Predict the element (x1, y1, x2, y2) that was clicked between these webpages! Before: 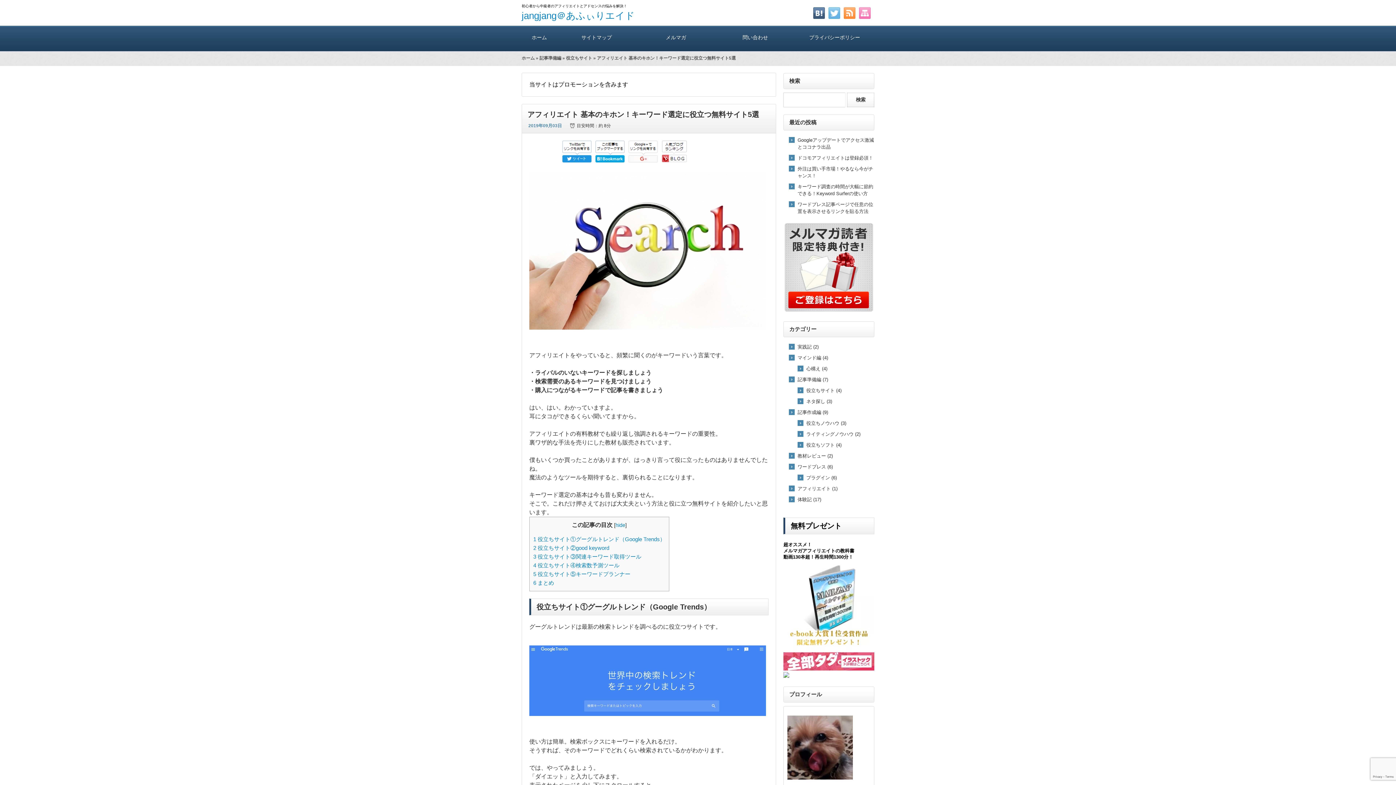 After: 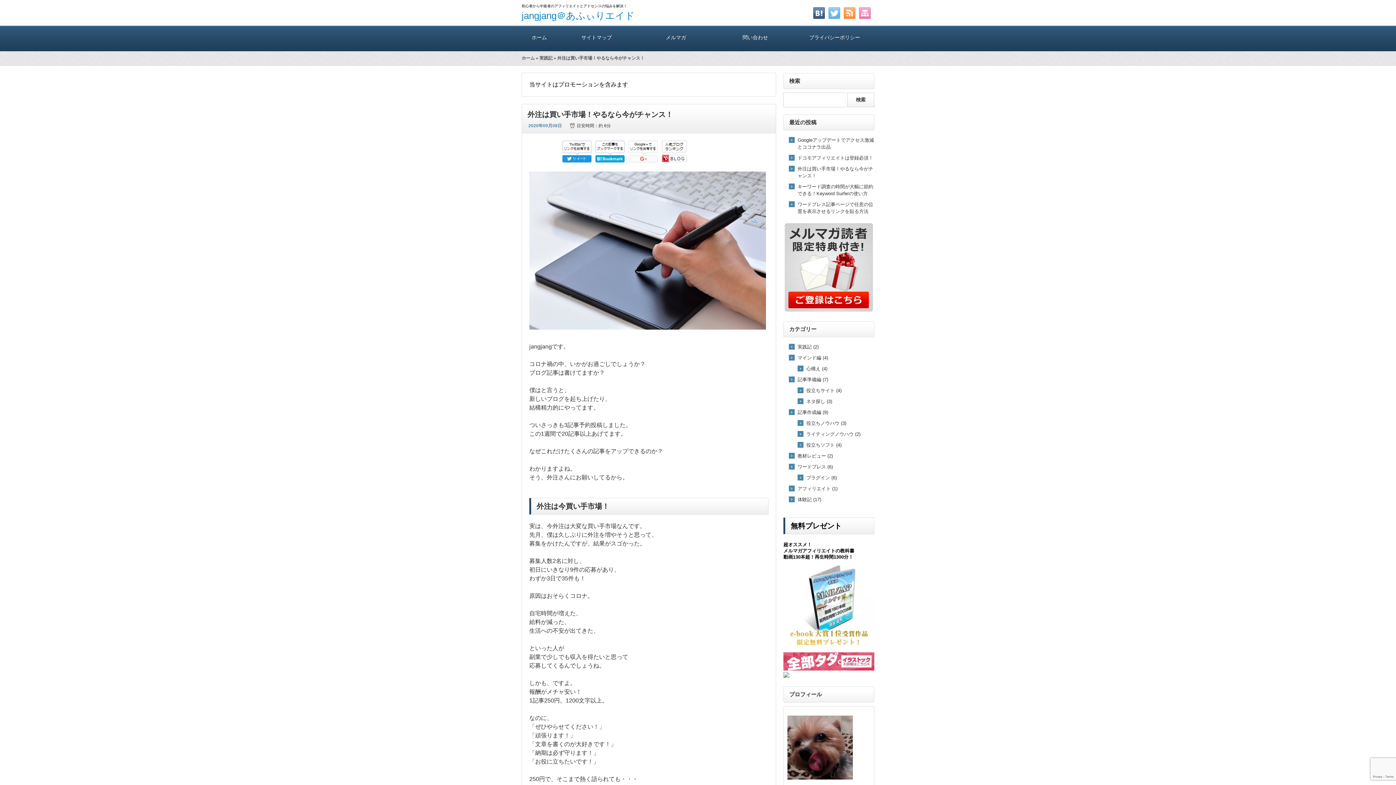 Action: bbox: (797, 165, 874, 179) label: 外注は買い手市場！やるなら今がチャンス！